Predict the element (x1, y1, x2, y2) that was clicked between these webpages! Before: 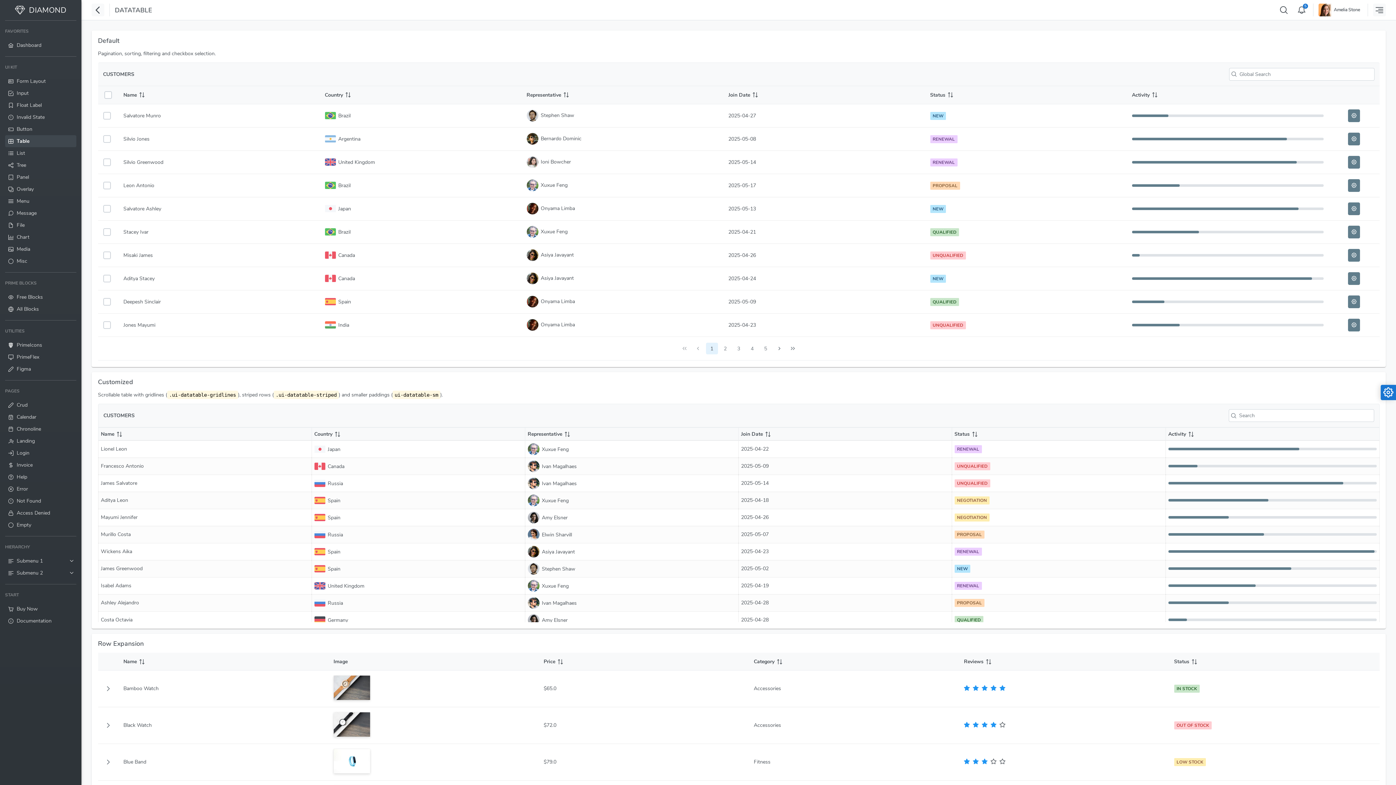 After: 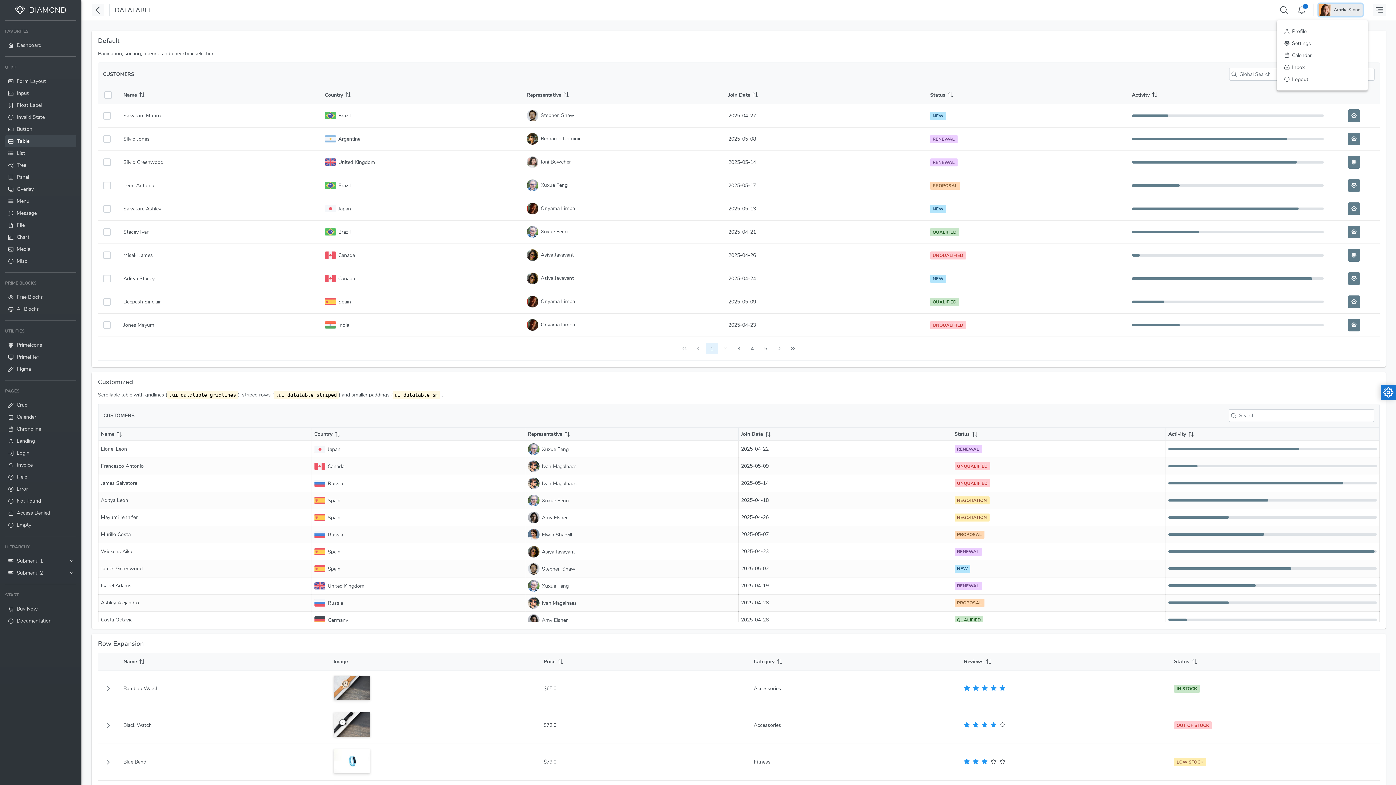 Action: label: Amelia Stone bbox: (1318, 3, 1362, 16)